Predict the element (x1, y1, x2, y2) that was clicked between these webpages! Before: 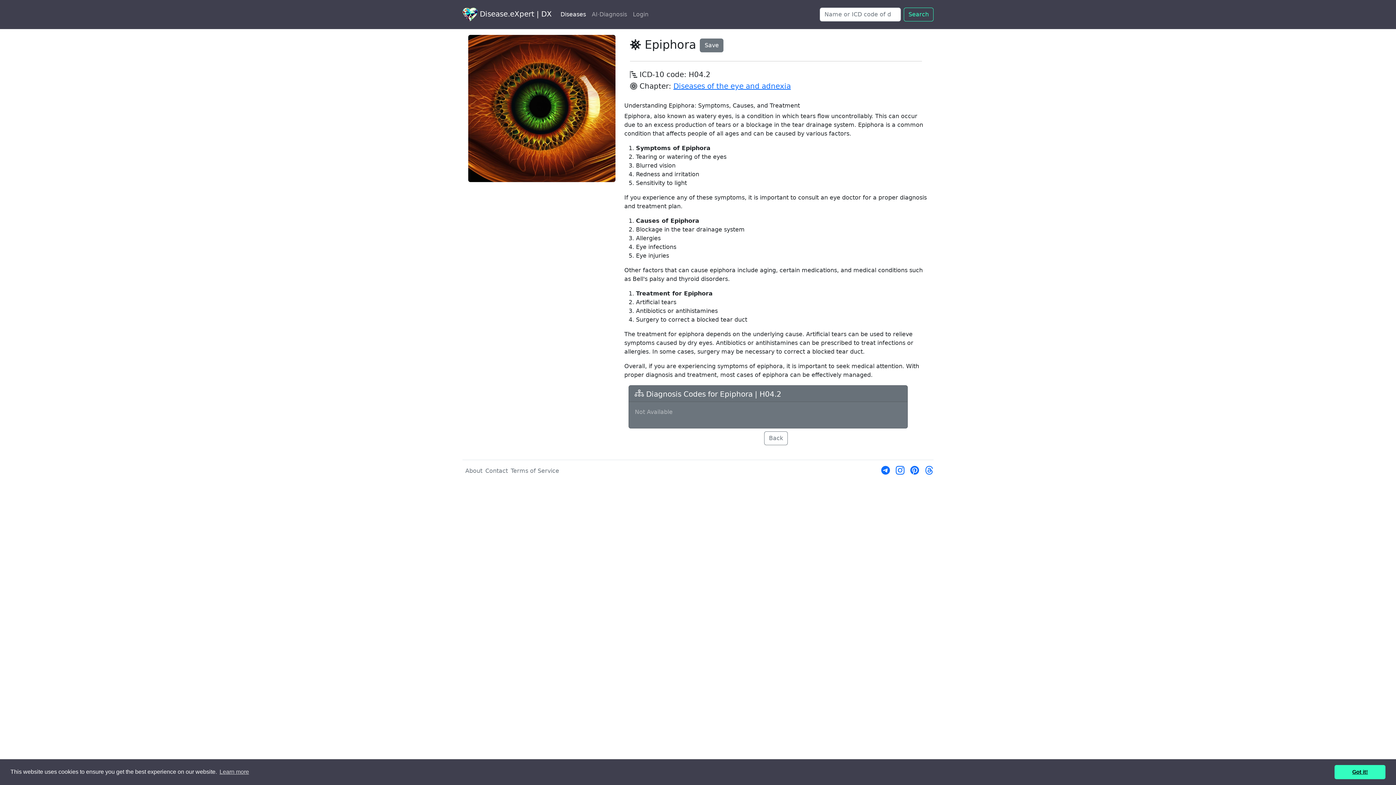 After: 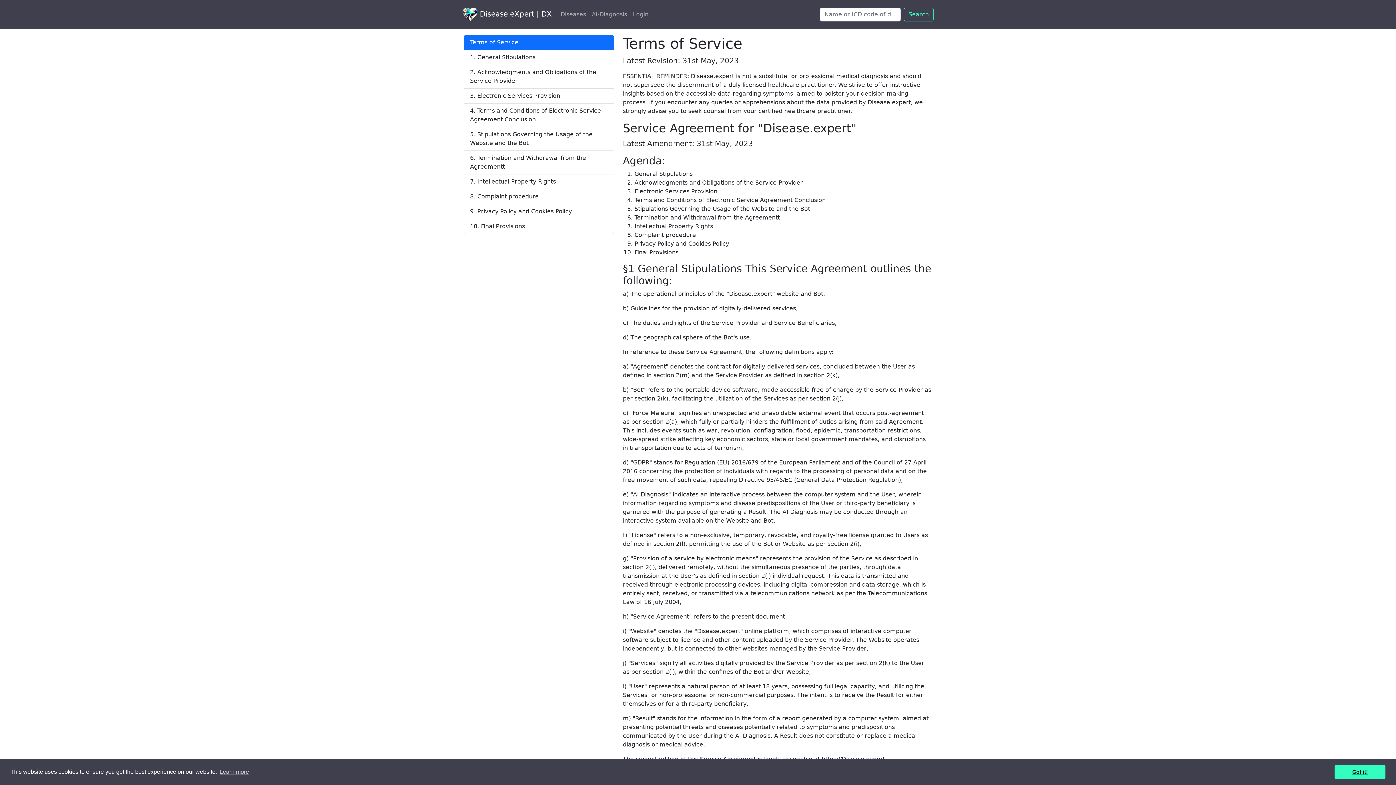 Action: label: Terms of Service bbox: (510, 468, 559, 474)